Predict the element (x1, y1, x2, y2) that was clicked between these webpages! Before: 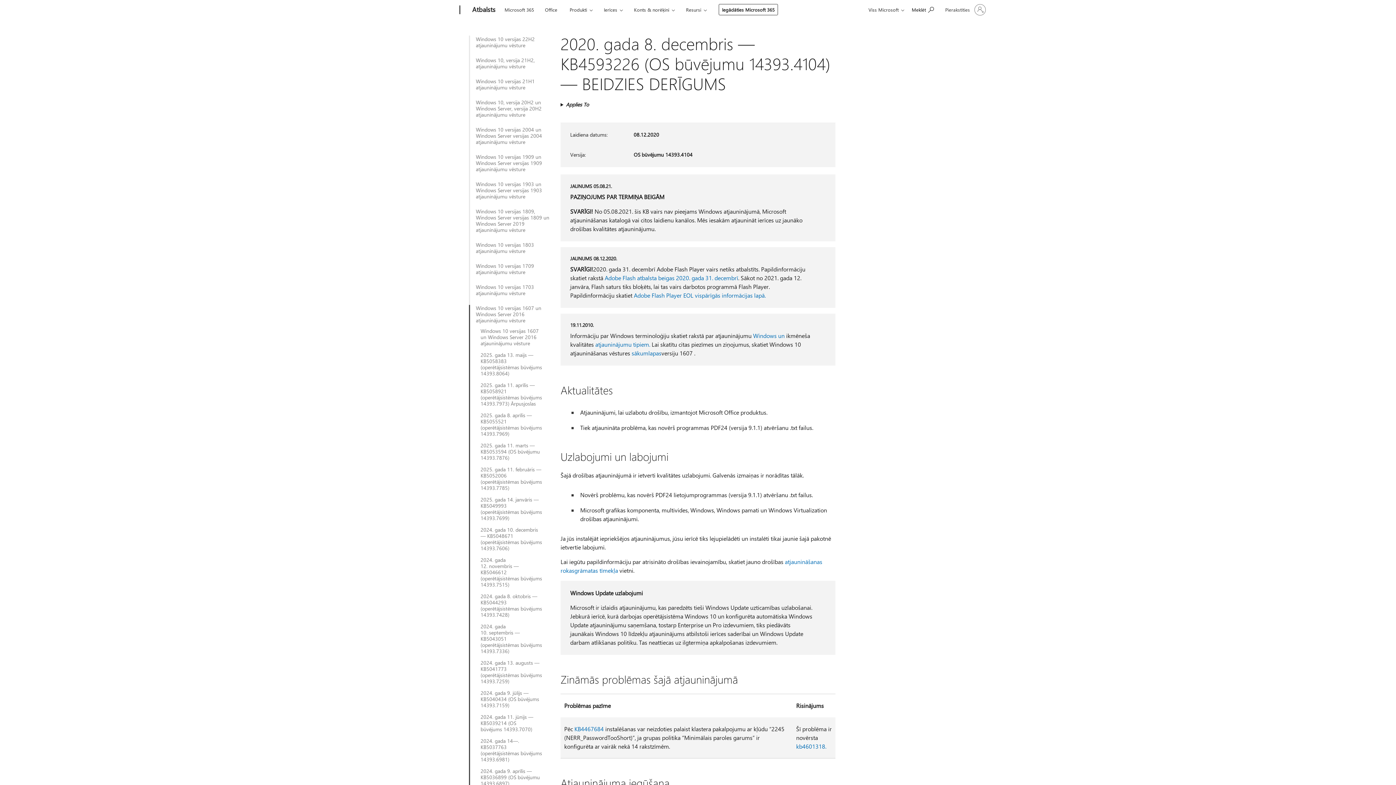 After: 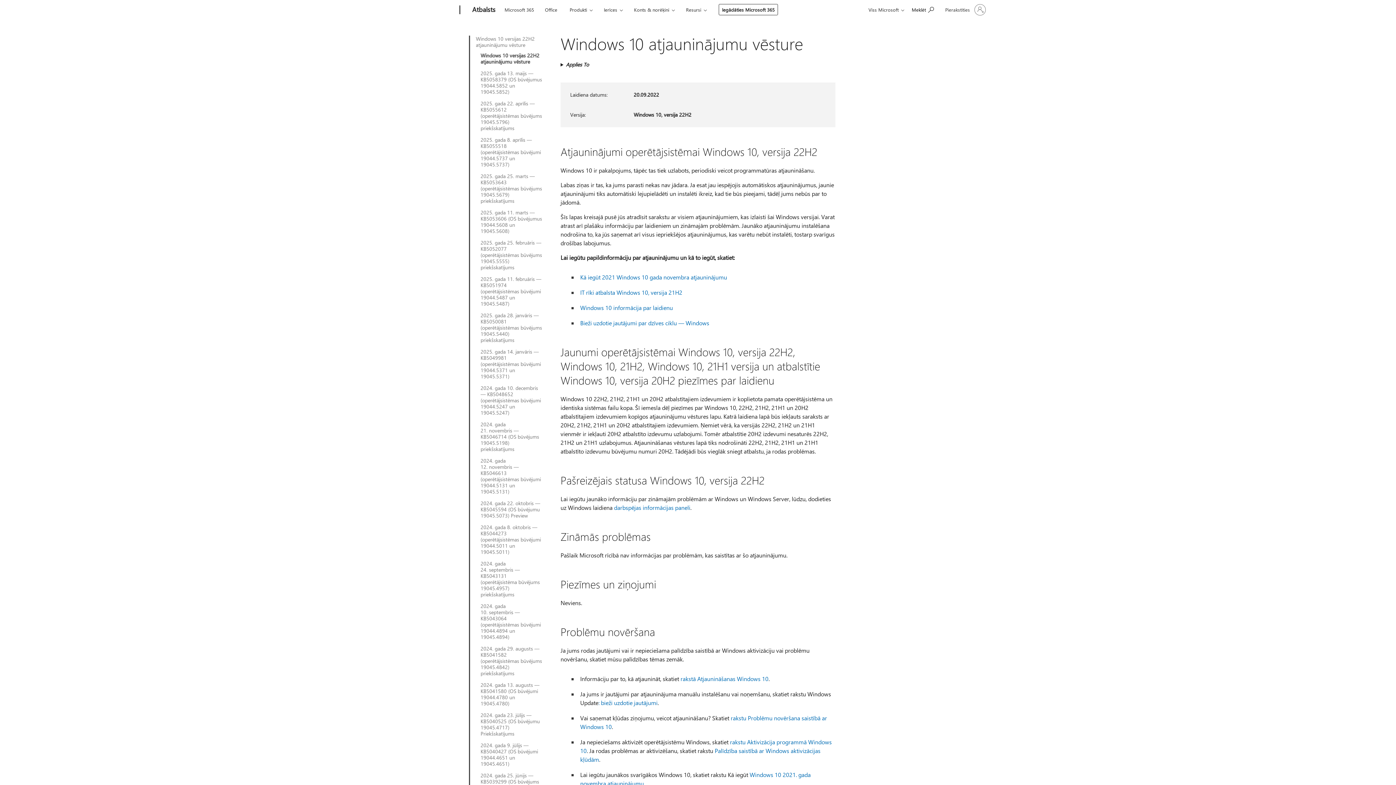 Action: bbox: (476, 35, 553, 48) label: Windows 10 versijas 22H2 atjauninājumu vēsture